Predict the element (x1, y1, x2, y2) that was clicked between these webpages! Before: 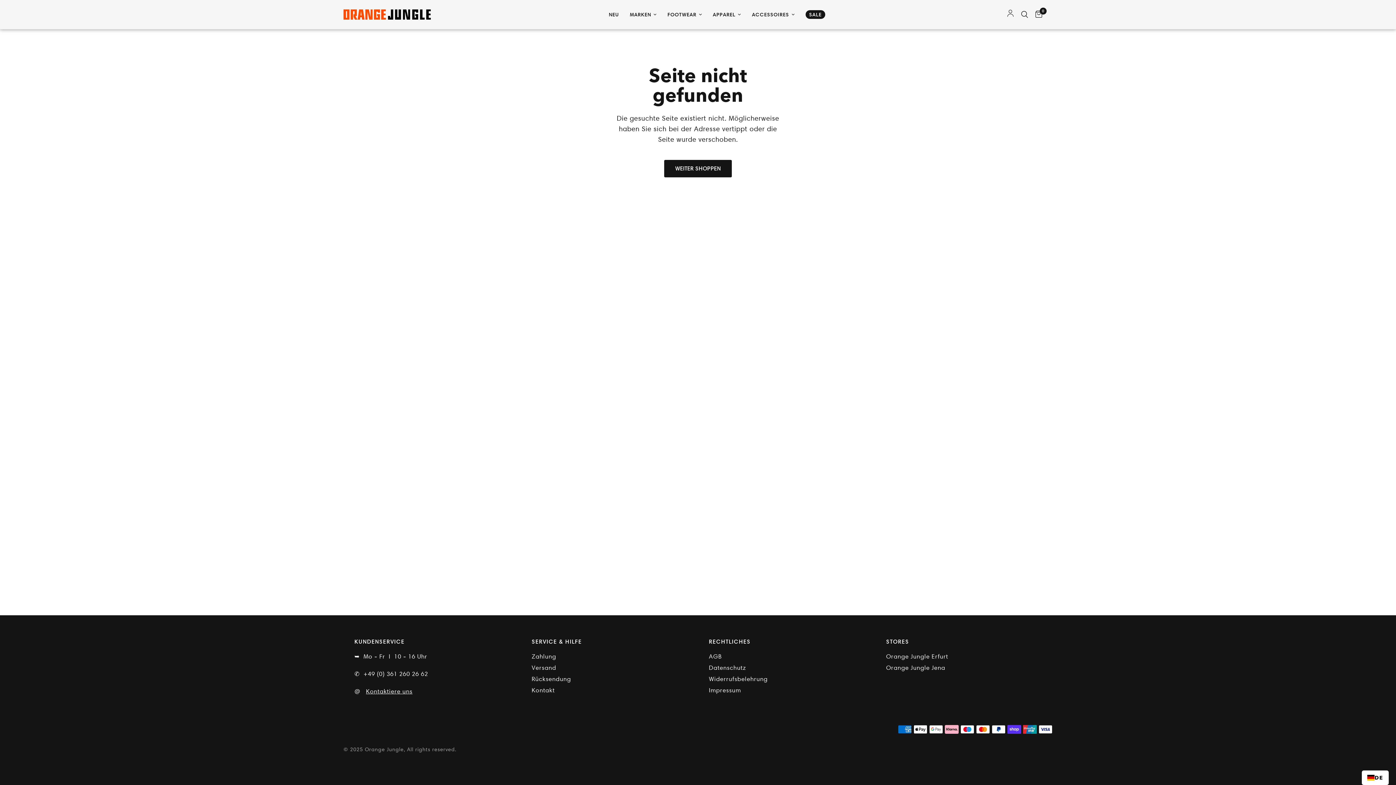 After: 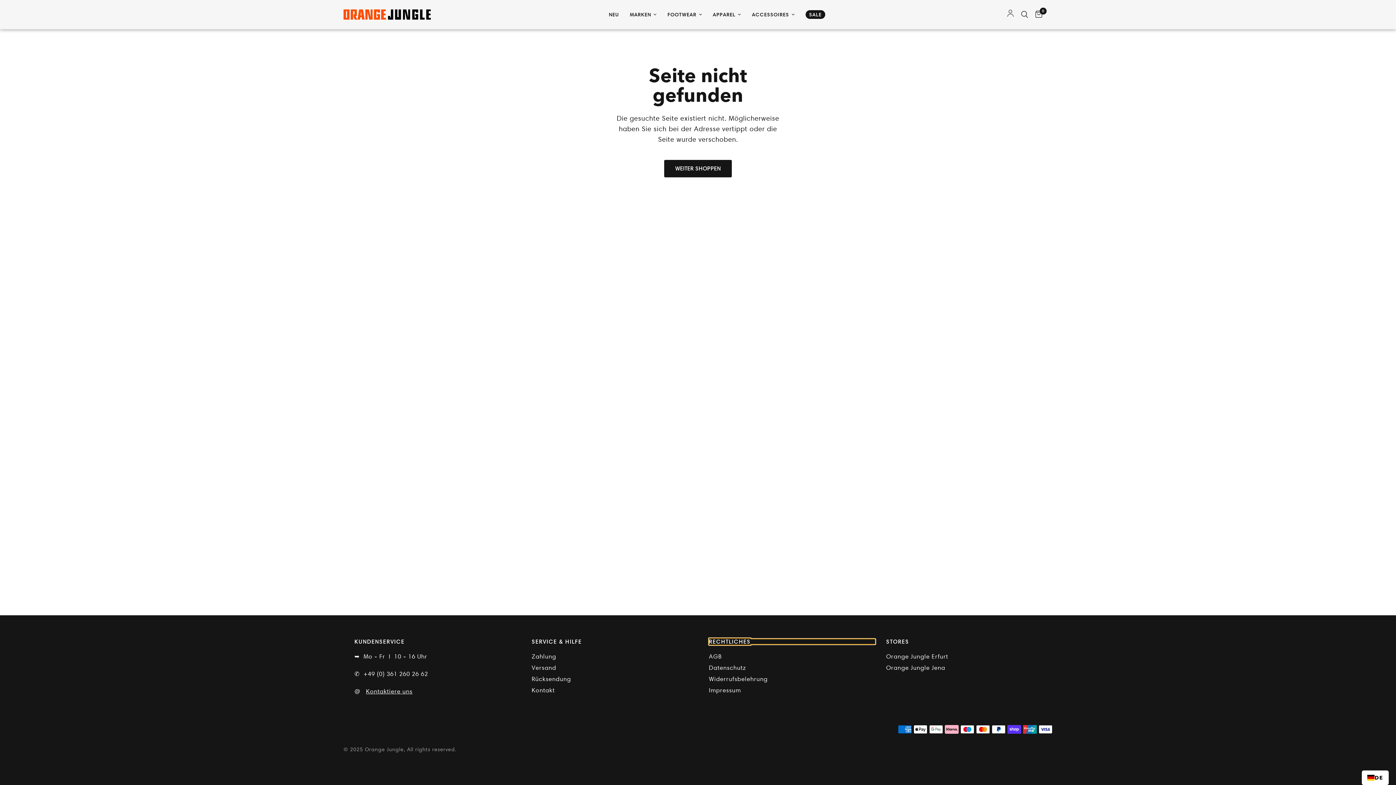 Action: bbox: (709, 639, 875, 644) label: RECHTLICHES